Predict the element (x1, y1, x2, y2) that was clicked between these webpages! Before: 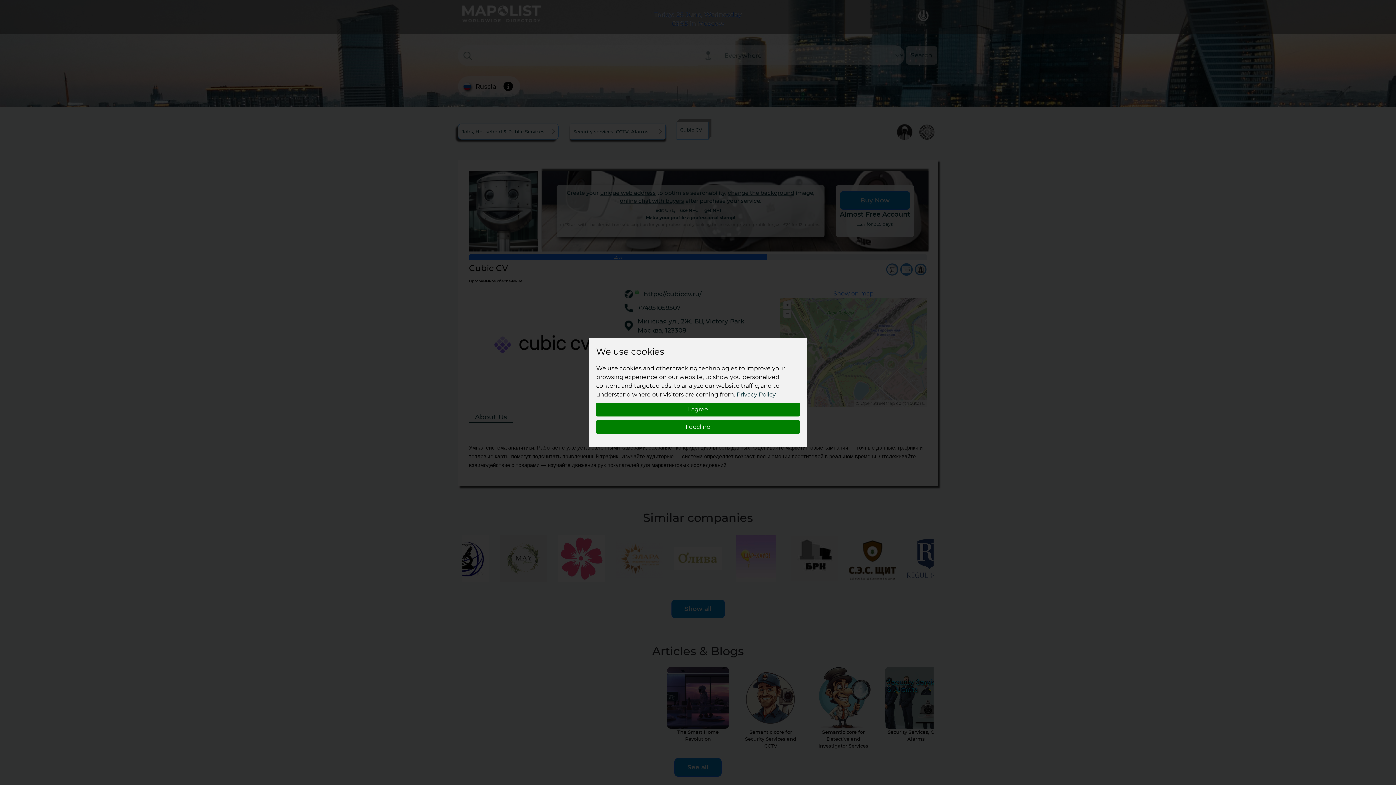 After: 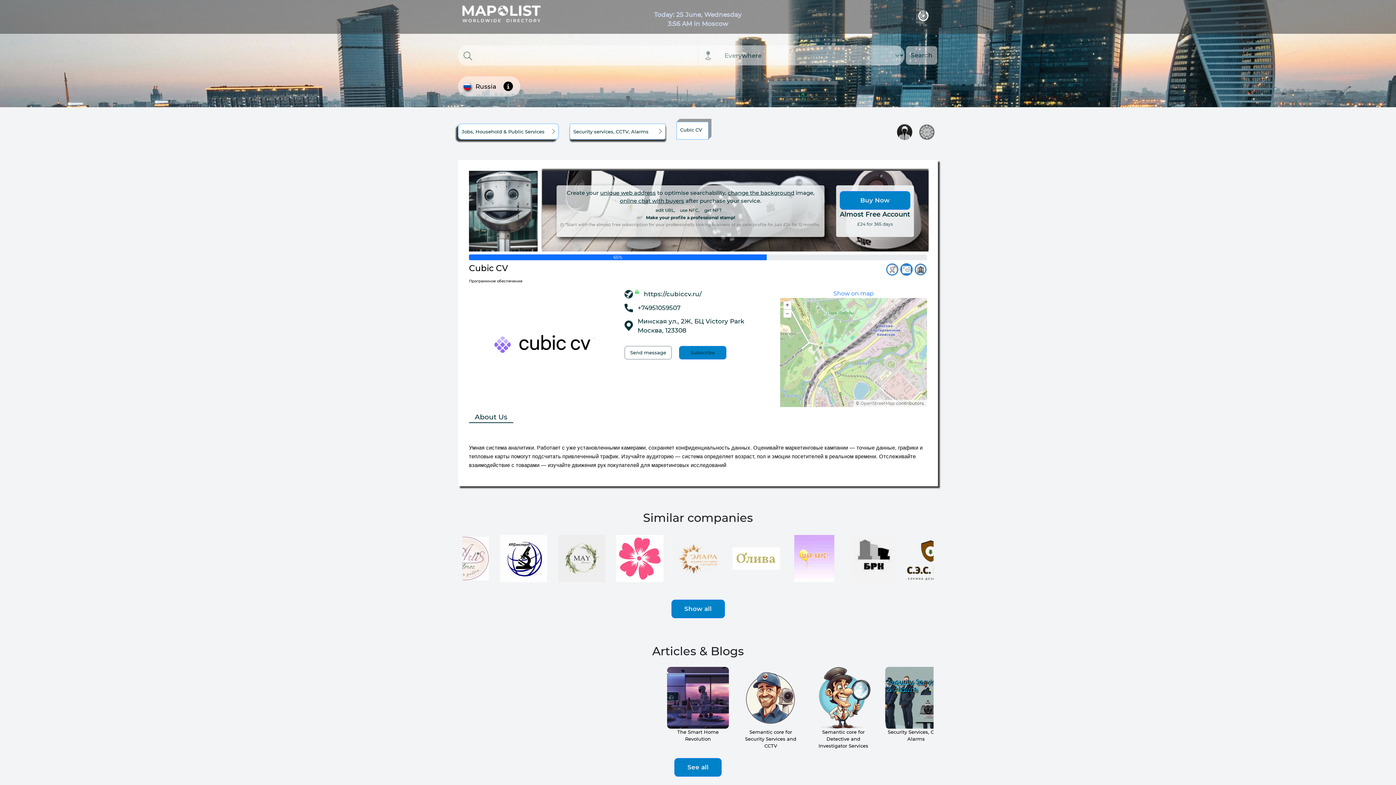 Action: label: I agree bbox: (596, 402, 800, 416)